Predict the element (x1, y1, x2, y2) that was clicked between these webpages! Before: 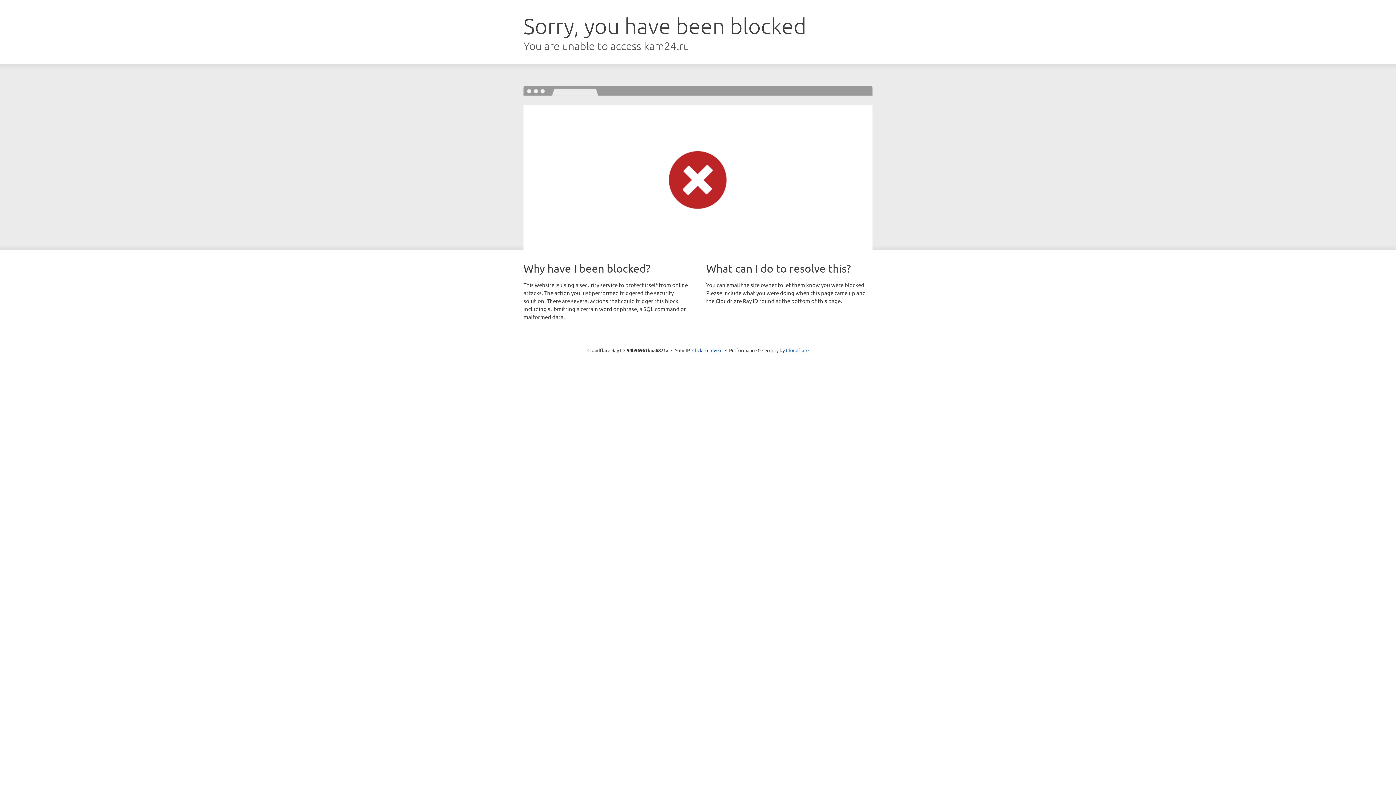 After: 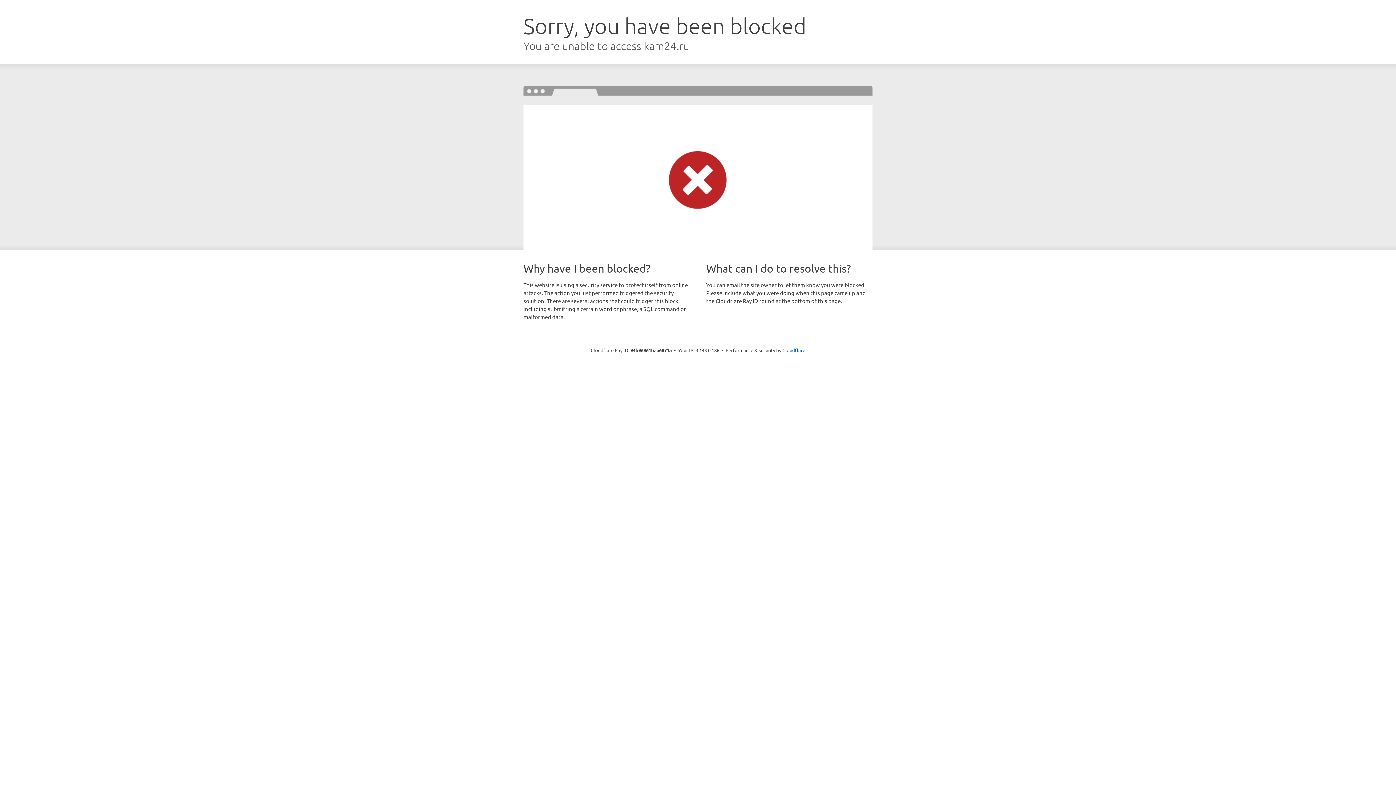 Action: label: Click to reveal bbox: (692, 346, 722, 353)